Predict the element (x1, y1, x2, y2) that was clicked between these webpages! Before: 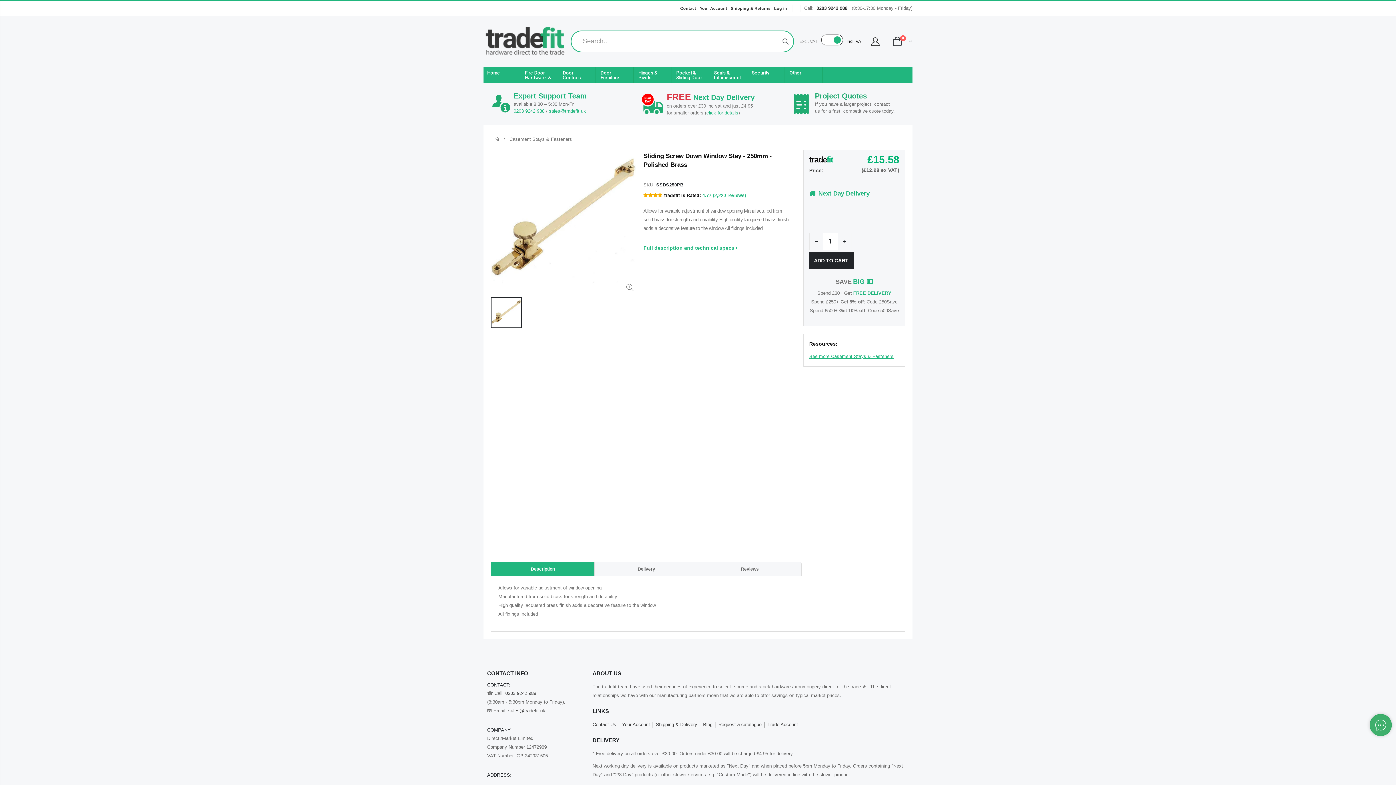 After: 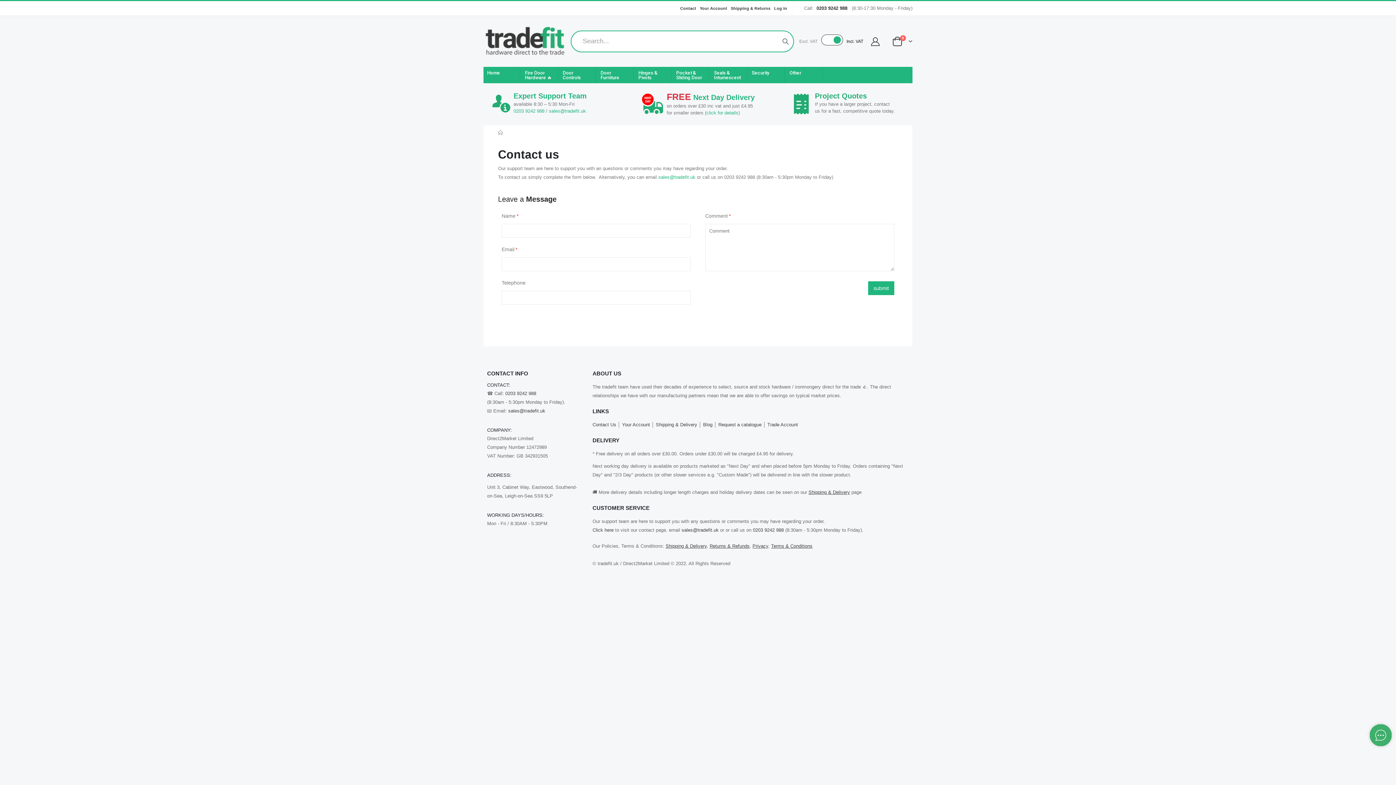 Action: bbox: (513, 92, 586, 100) label: Expert Support Team